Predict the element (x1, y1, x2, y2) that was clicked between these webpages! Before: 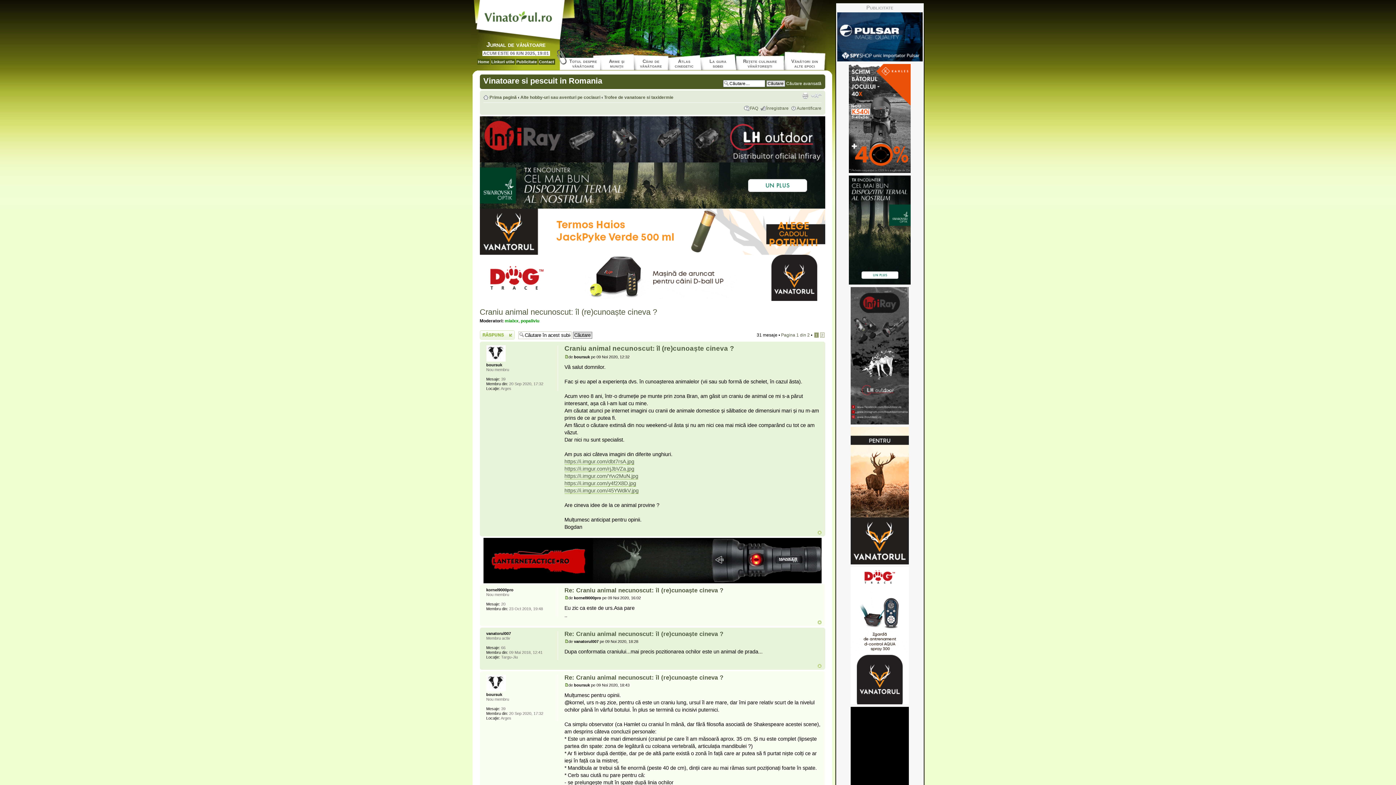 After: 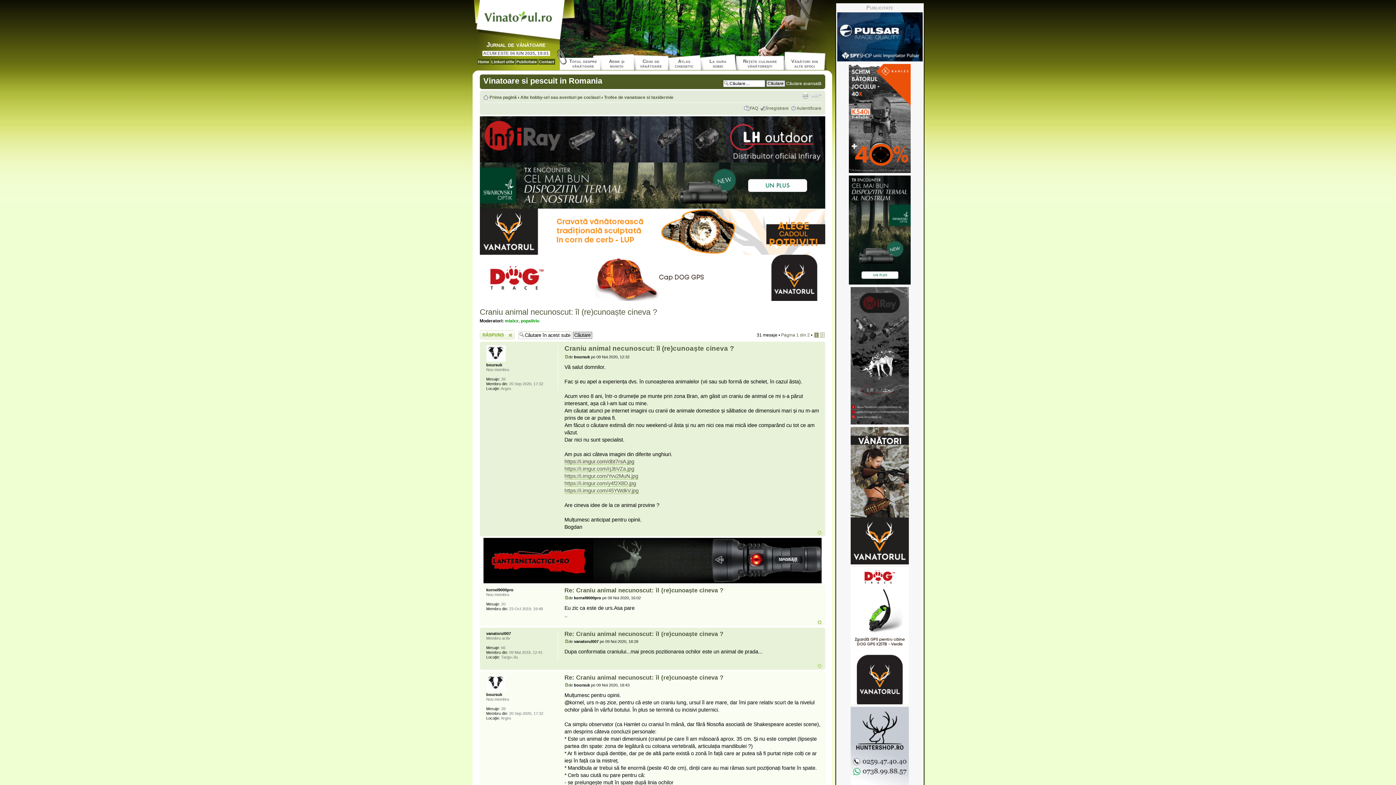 Action: label: https://i.imgur.com/dbt7rsA.jpg bbox: (564, 459, 634, 465)